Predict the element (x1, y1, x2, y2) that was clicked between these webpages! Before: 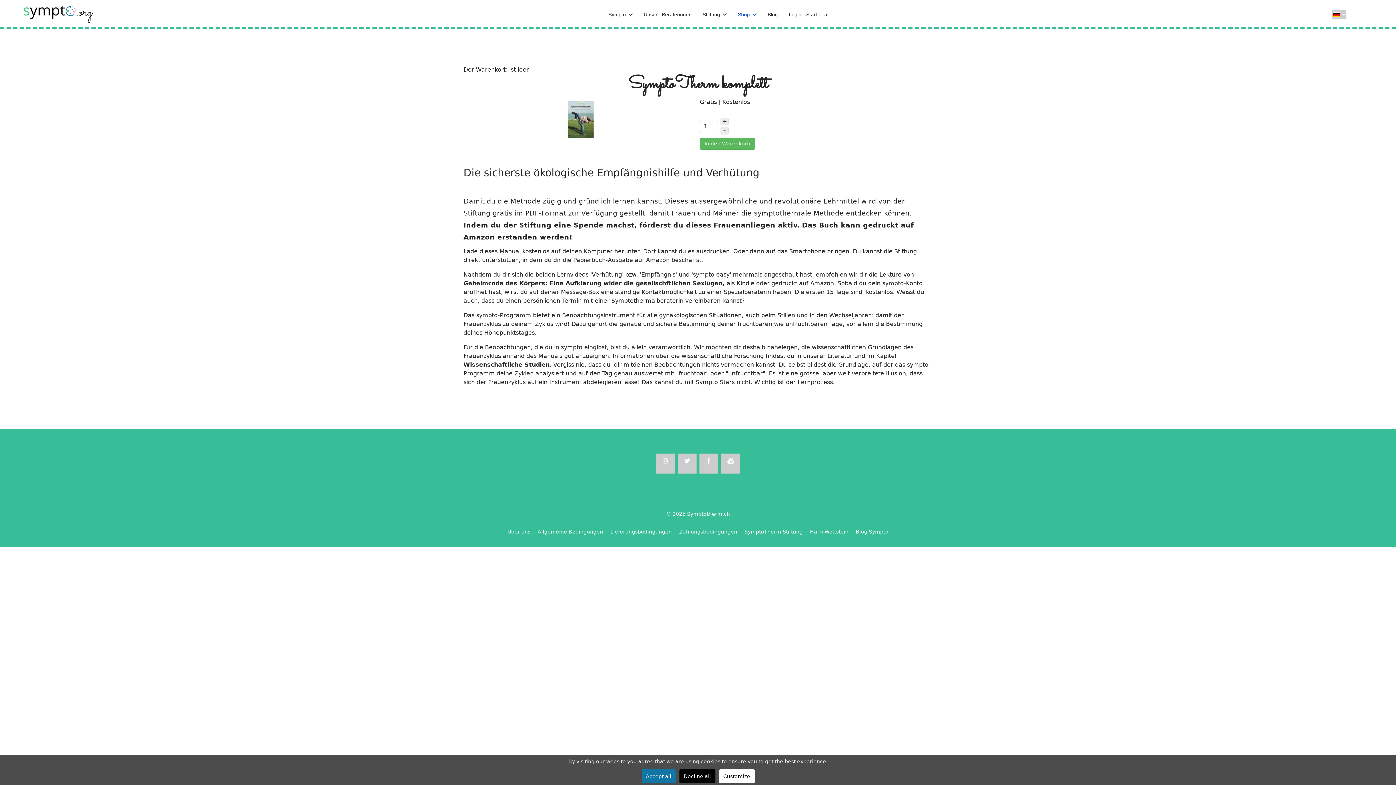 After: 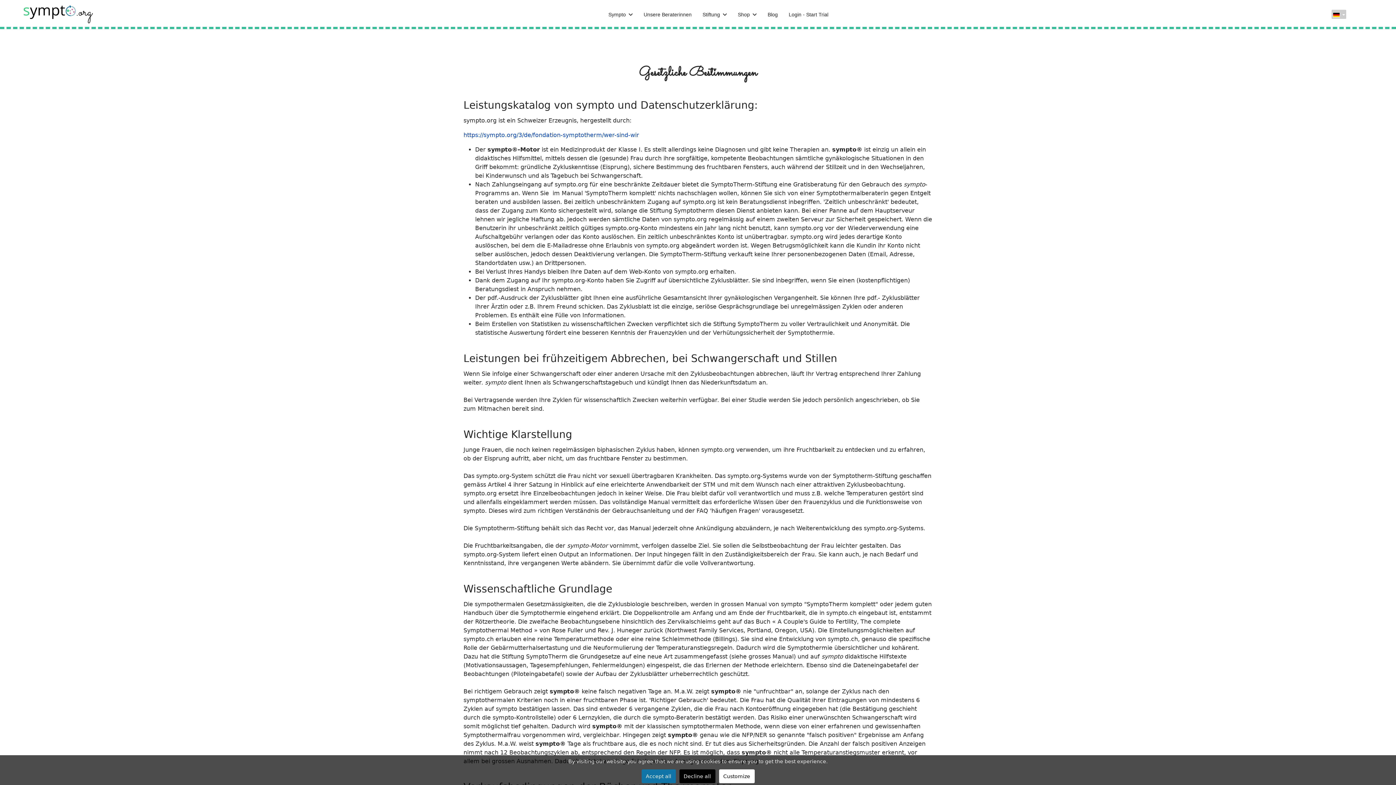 Action: bbox: (537, 528, 603, 536) label: Allgemeine Bedingungen